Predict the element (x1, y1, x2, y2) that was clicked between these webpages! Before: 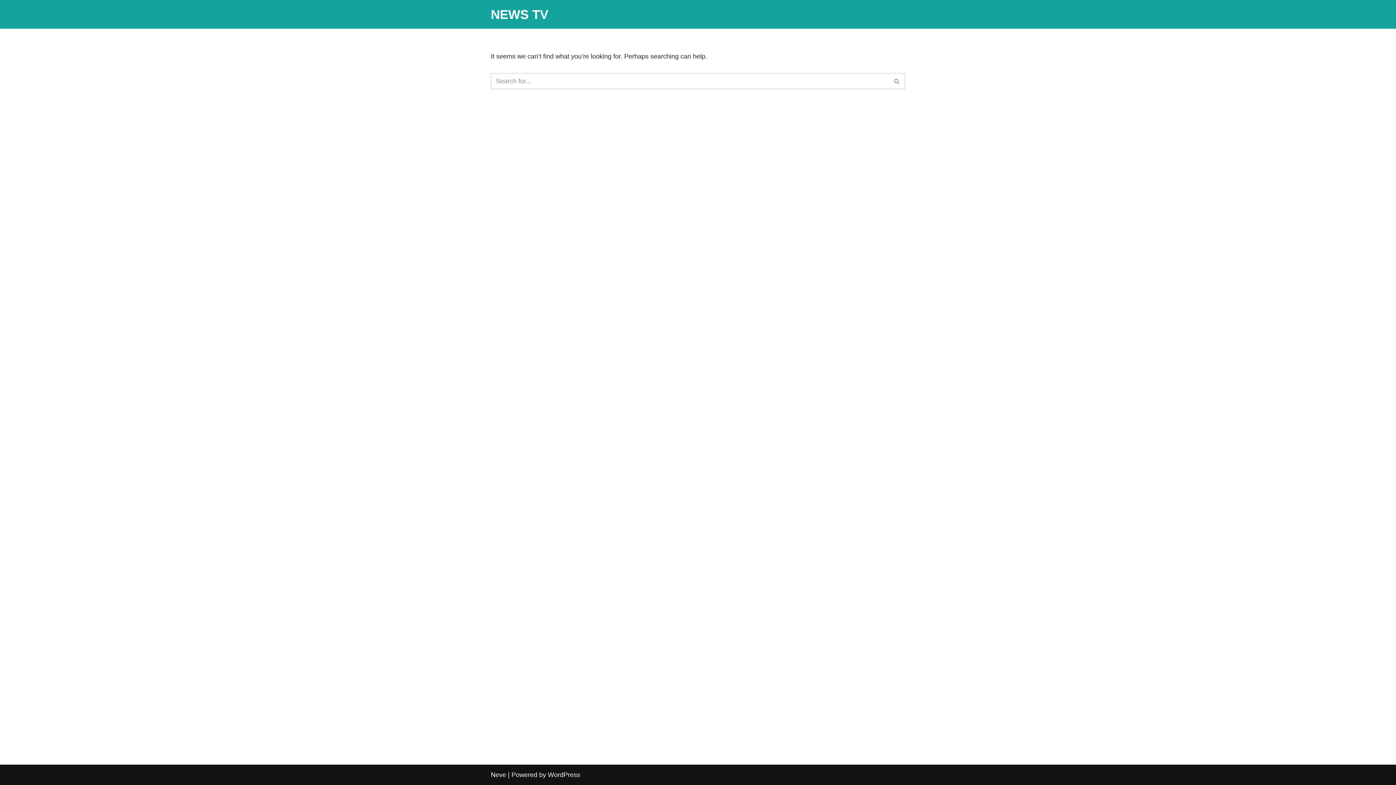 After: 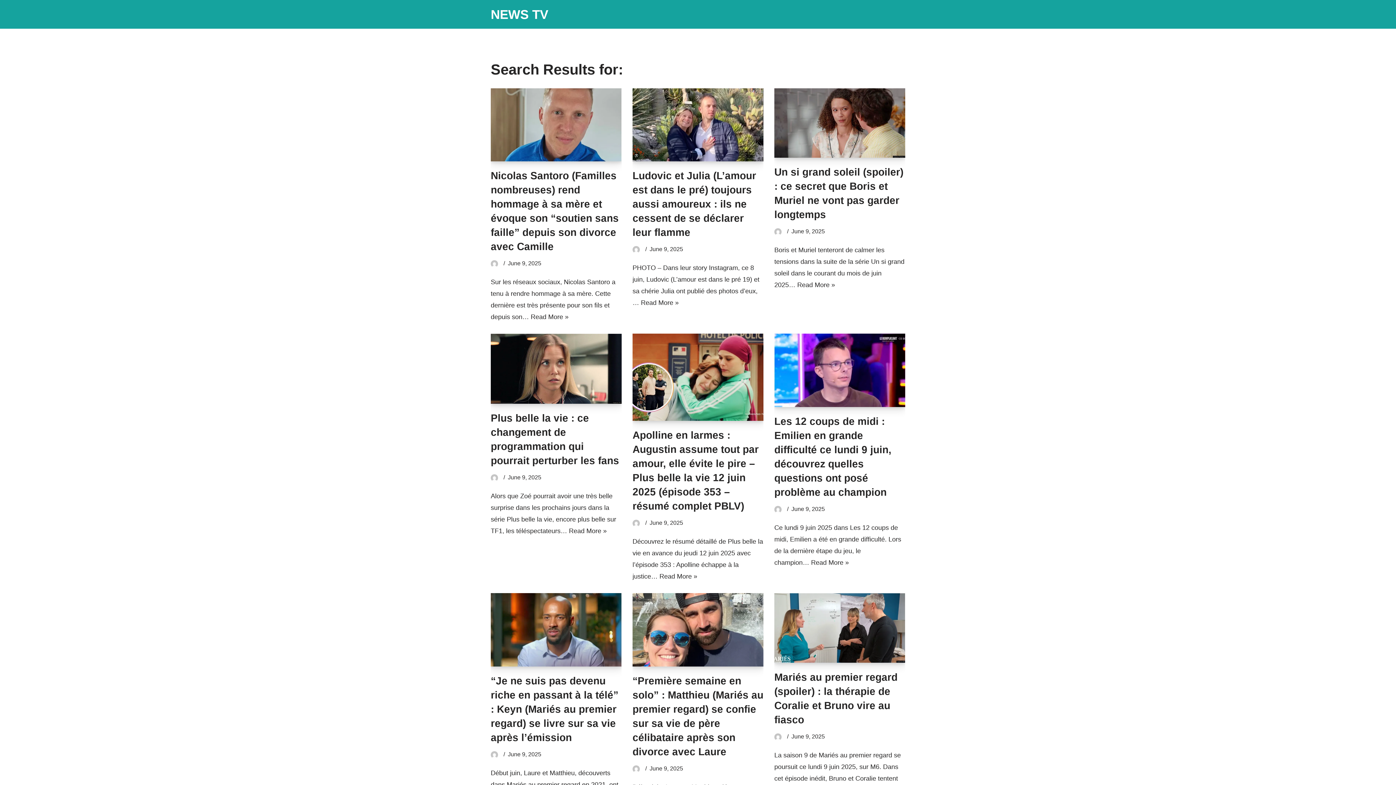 Action: label: Search bbox: (889, 73, 905, 89)